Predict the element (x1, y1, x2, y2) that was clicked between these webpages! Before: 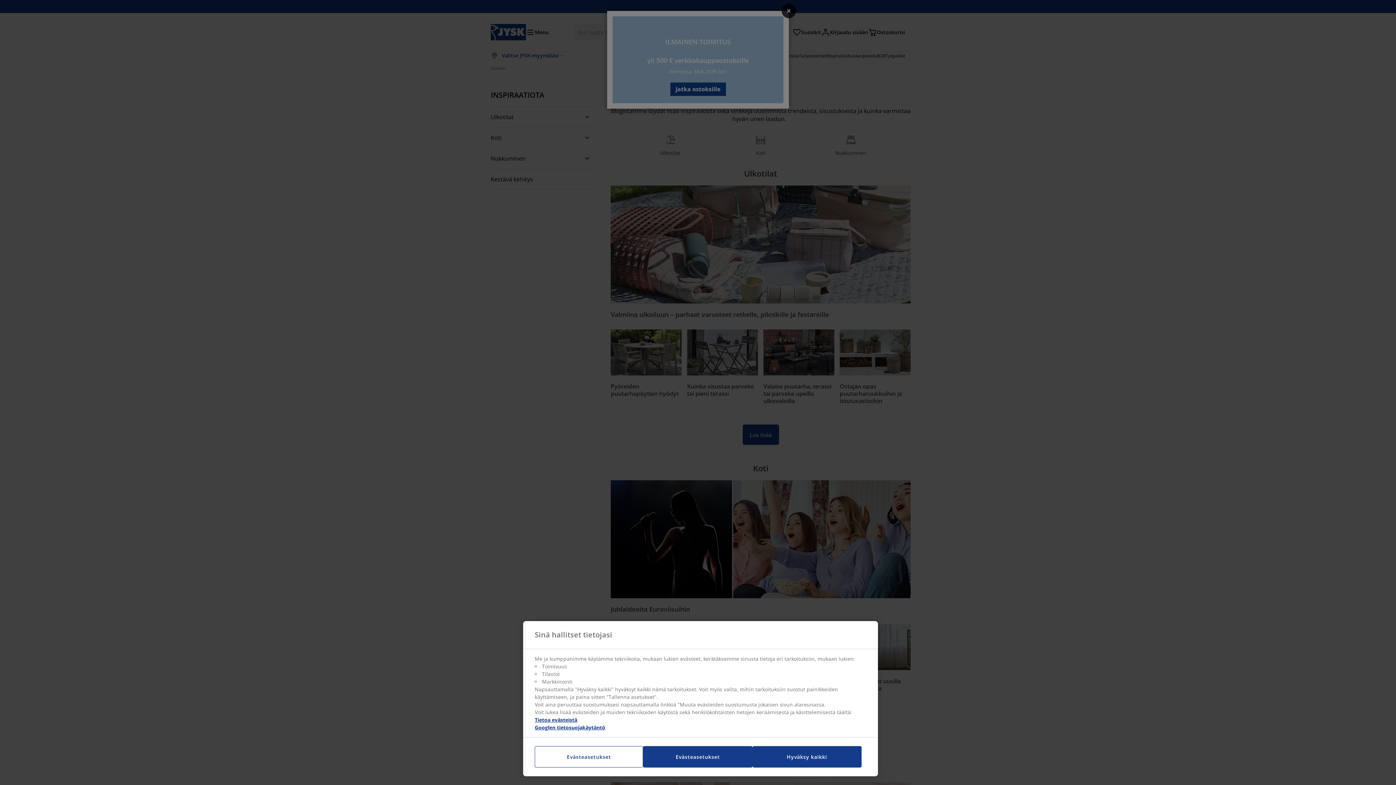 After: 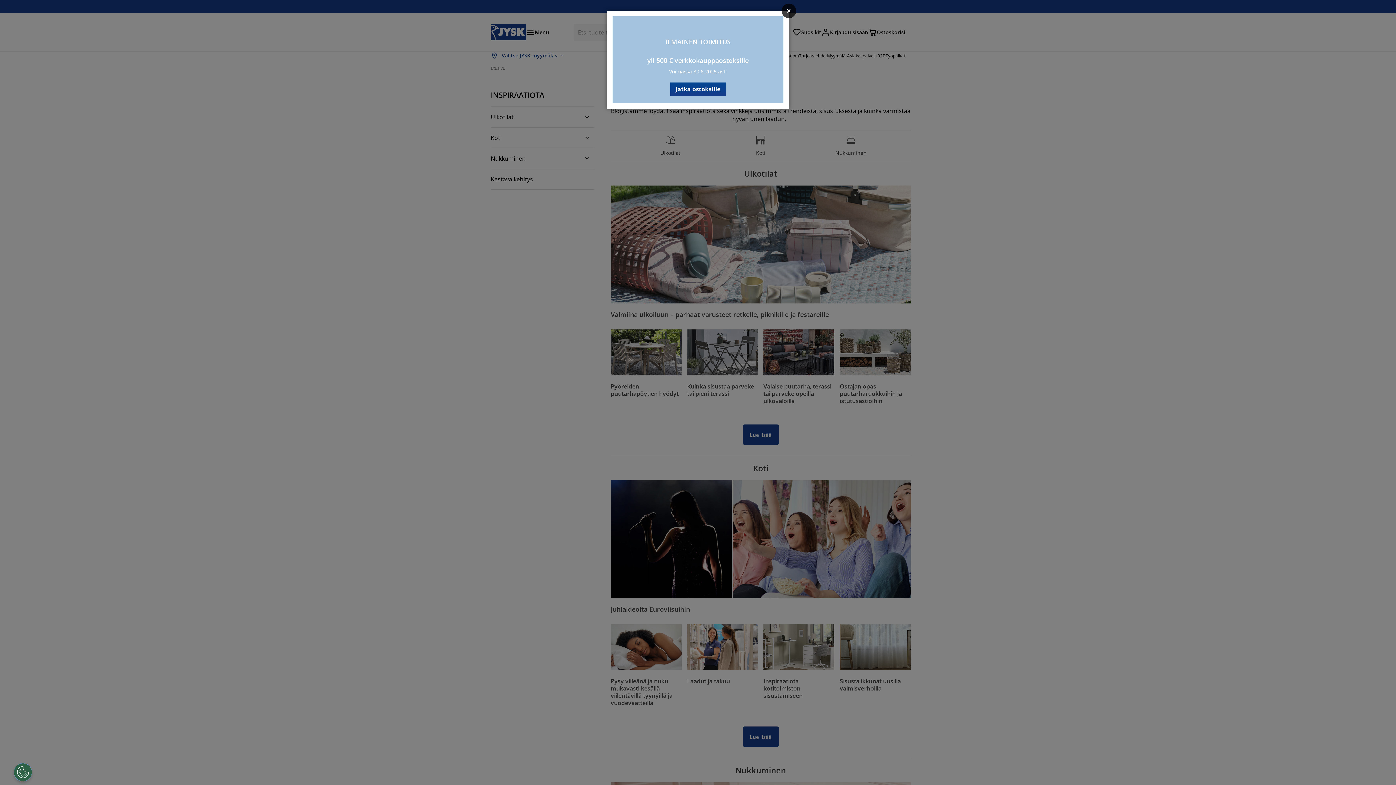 Action: bbox: (752, 746, 861, 768) label: Hyväksy kaikki